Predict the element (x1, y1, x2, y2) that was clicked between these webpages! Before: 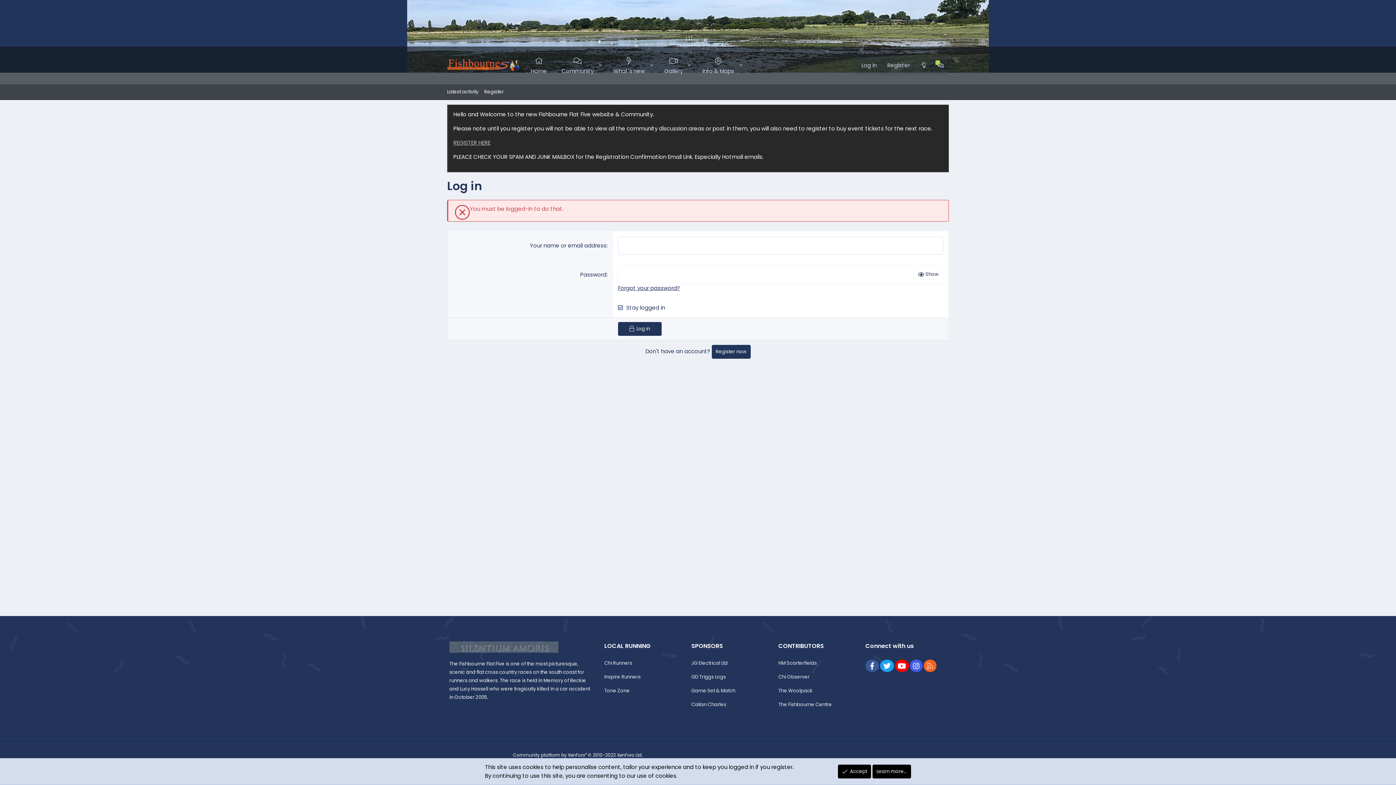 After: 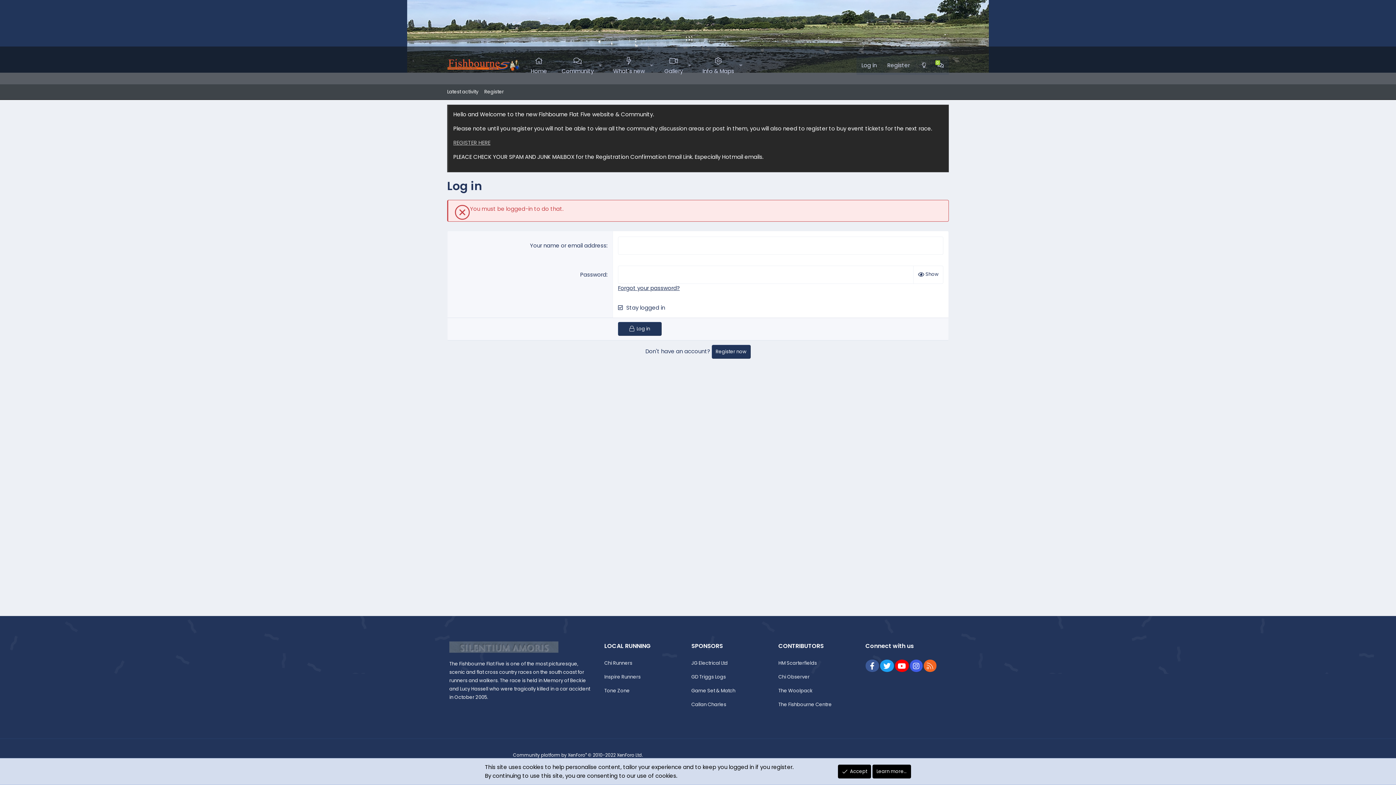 Action: label: REGISTER HERE bbox: (453, 138, 490, 146)